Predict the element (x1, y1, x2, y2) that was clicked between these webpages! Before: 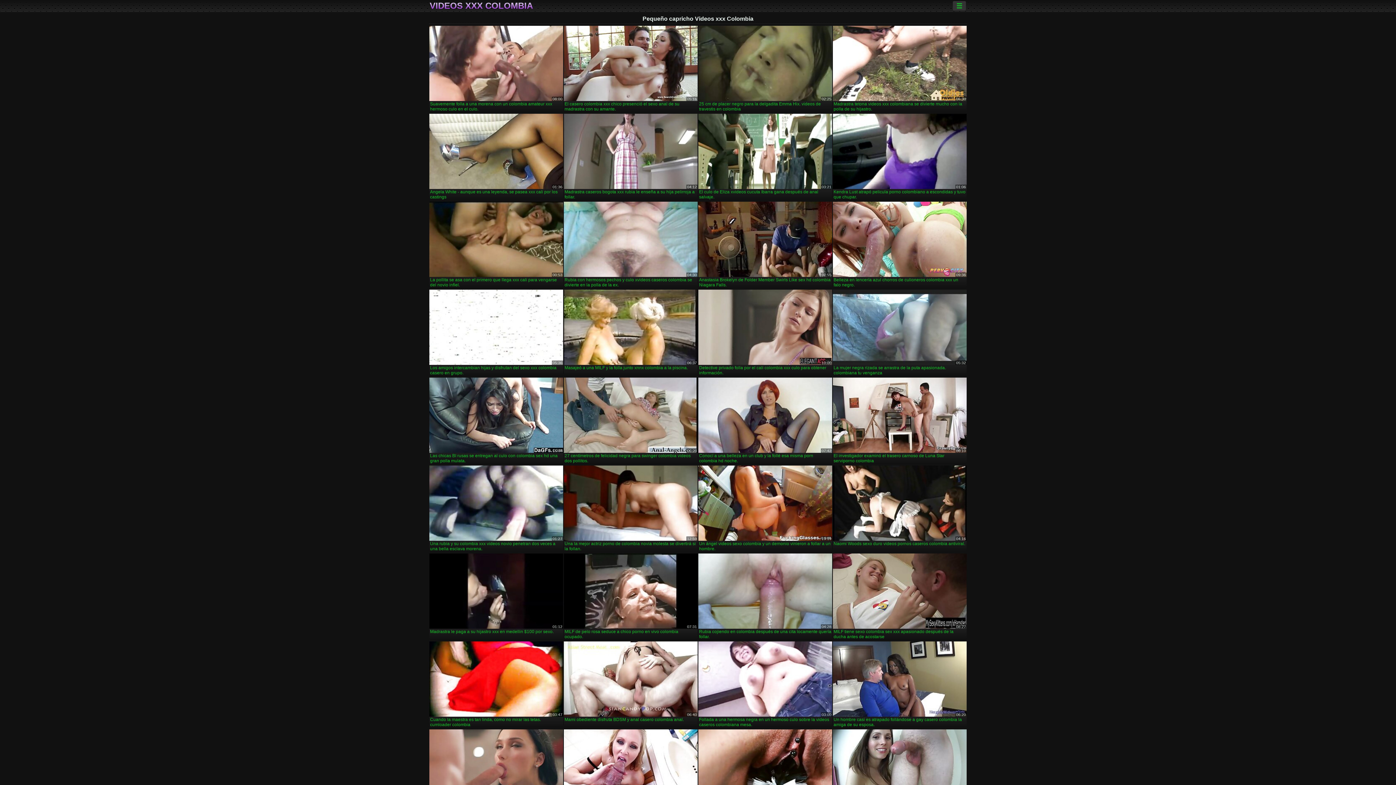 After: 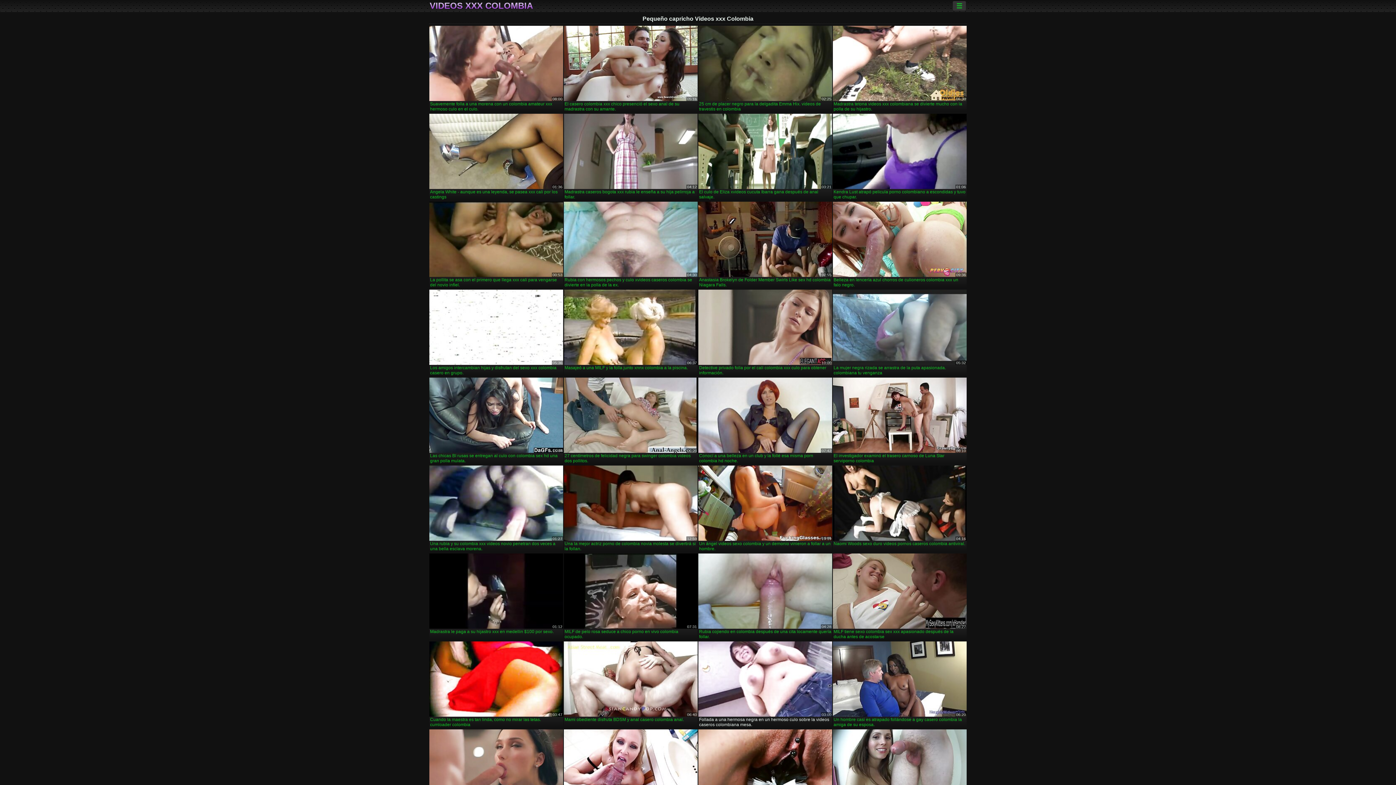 Action: label: Follada a una hermosa negra en un hermoso culo sobre la videos caseros colombiana mesa. bbox: (698, 641, 832, 728)